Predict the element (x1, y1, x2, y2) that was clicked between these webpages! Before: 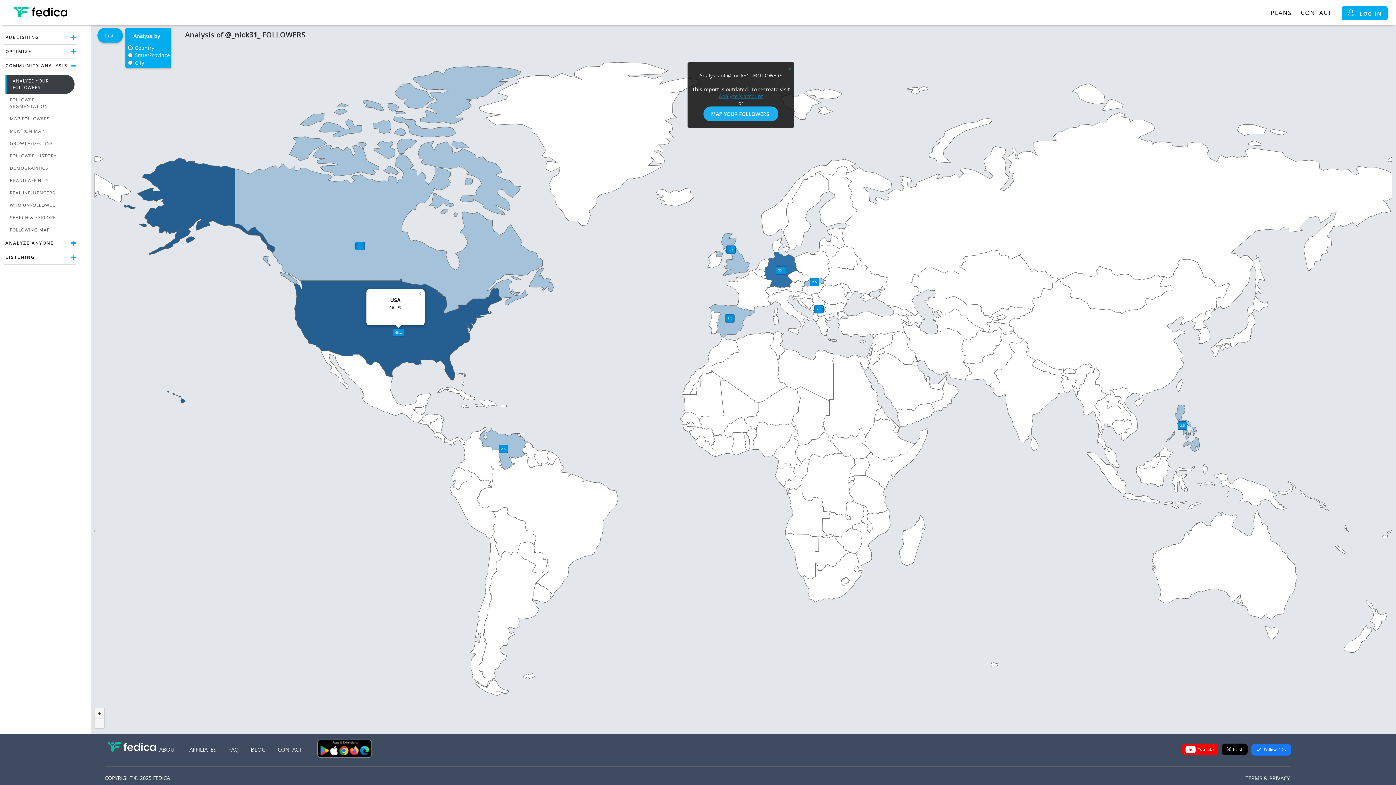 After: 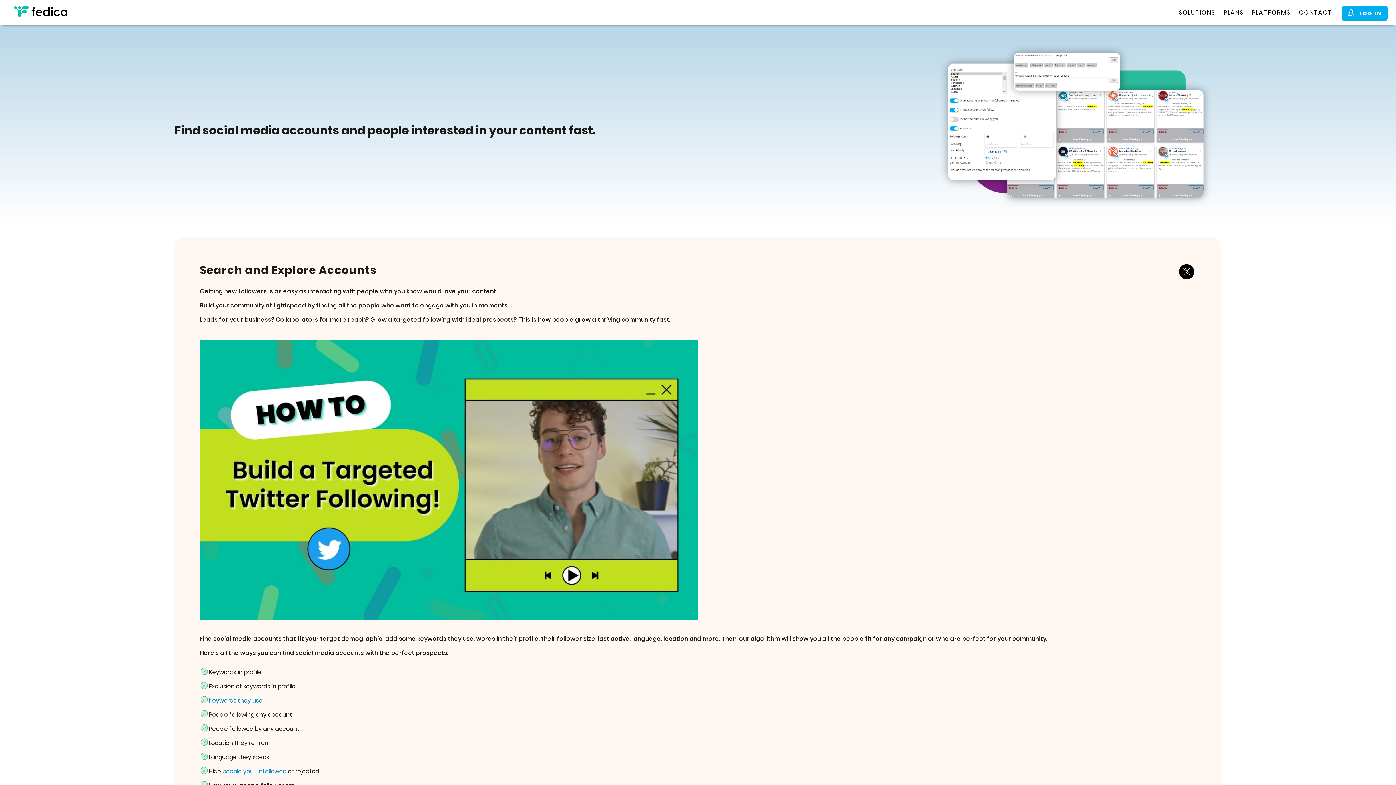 Action: label: SEARCH & EXPLORE bbox: (5, 211, 74, 224)